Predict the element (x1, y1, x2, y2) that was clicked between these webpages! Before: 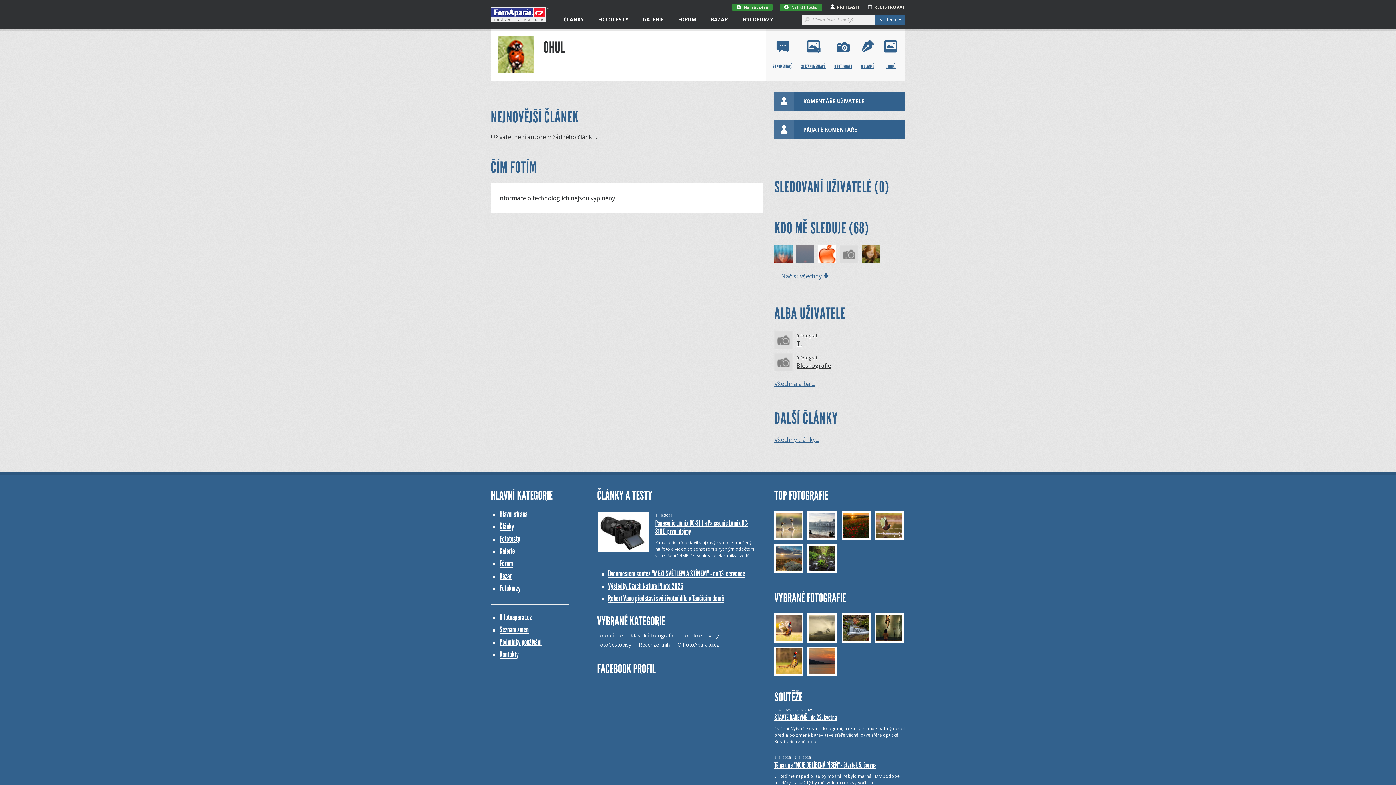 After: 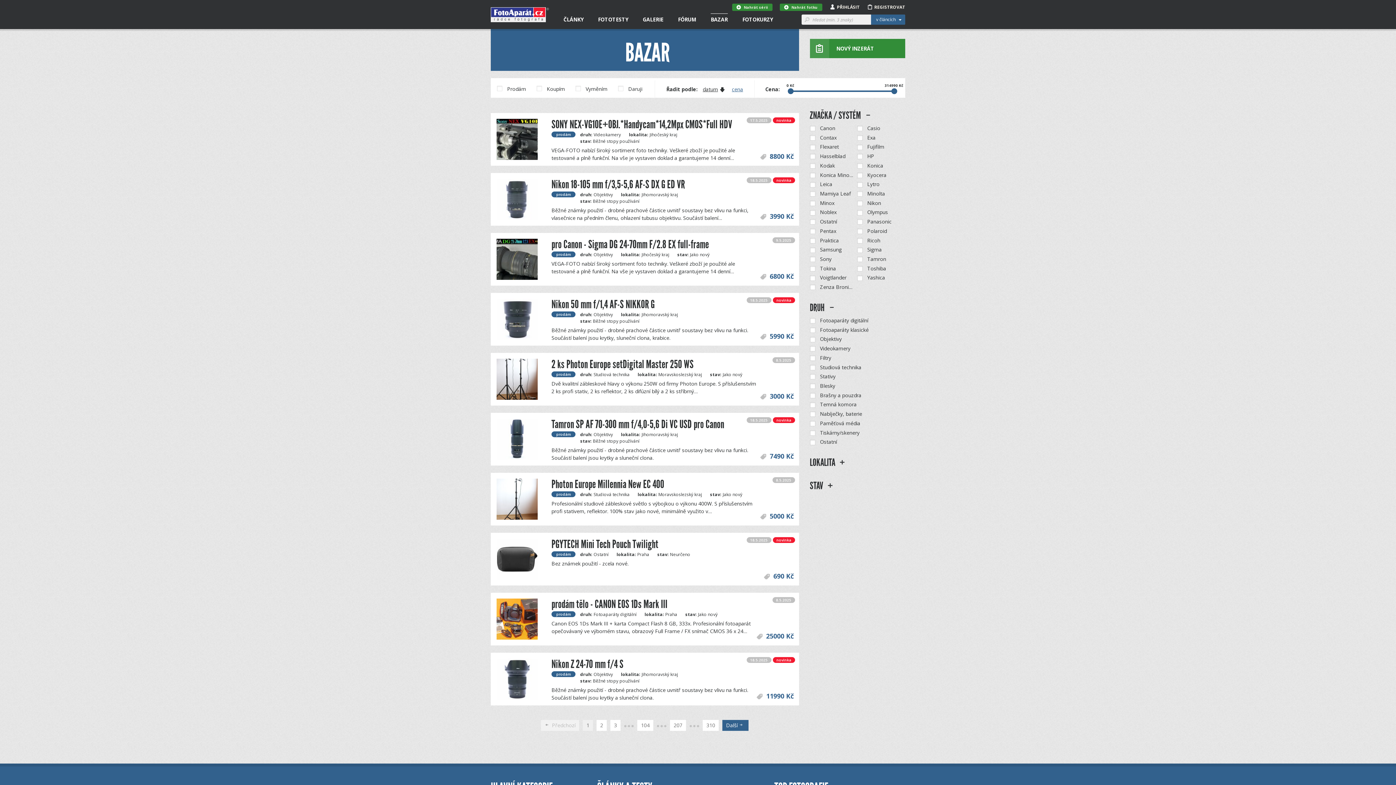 Action: label: BAZAR bbox: (710, 13, 728, 22)